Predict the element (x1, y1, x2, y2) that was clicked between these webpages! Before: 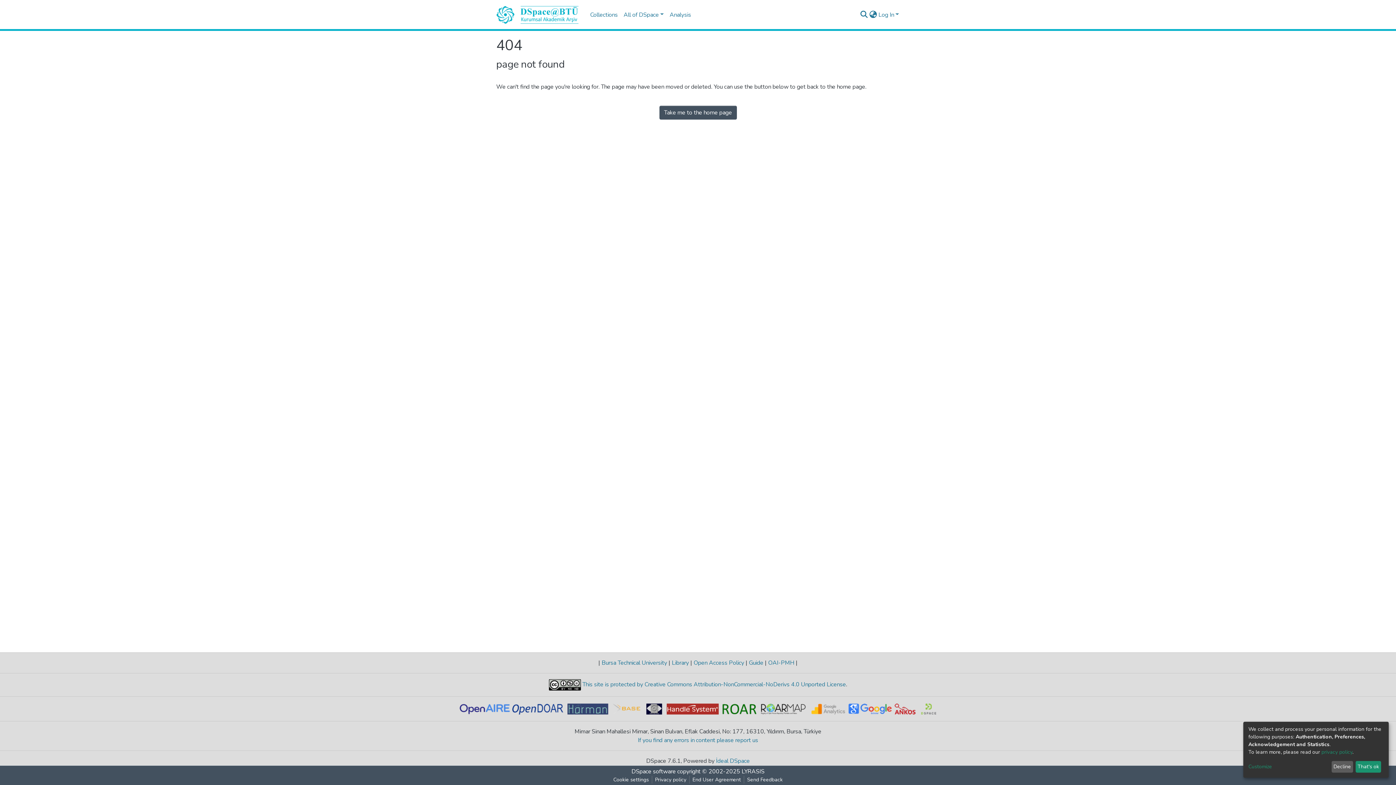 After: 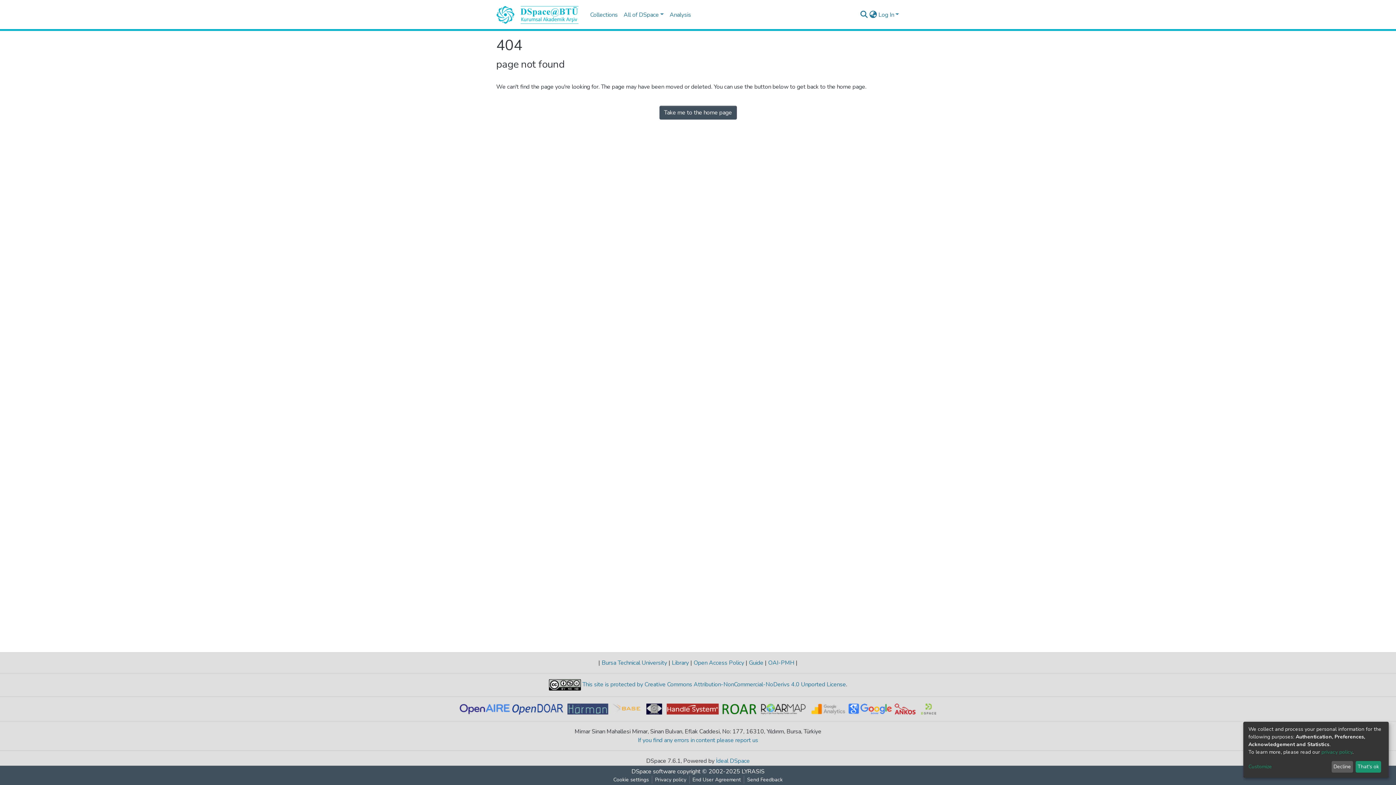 Action: bbox: (666, 705, 722, 713)